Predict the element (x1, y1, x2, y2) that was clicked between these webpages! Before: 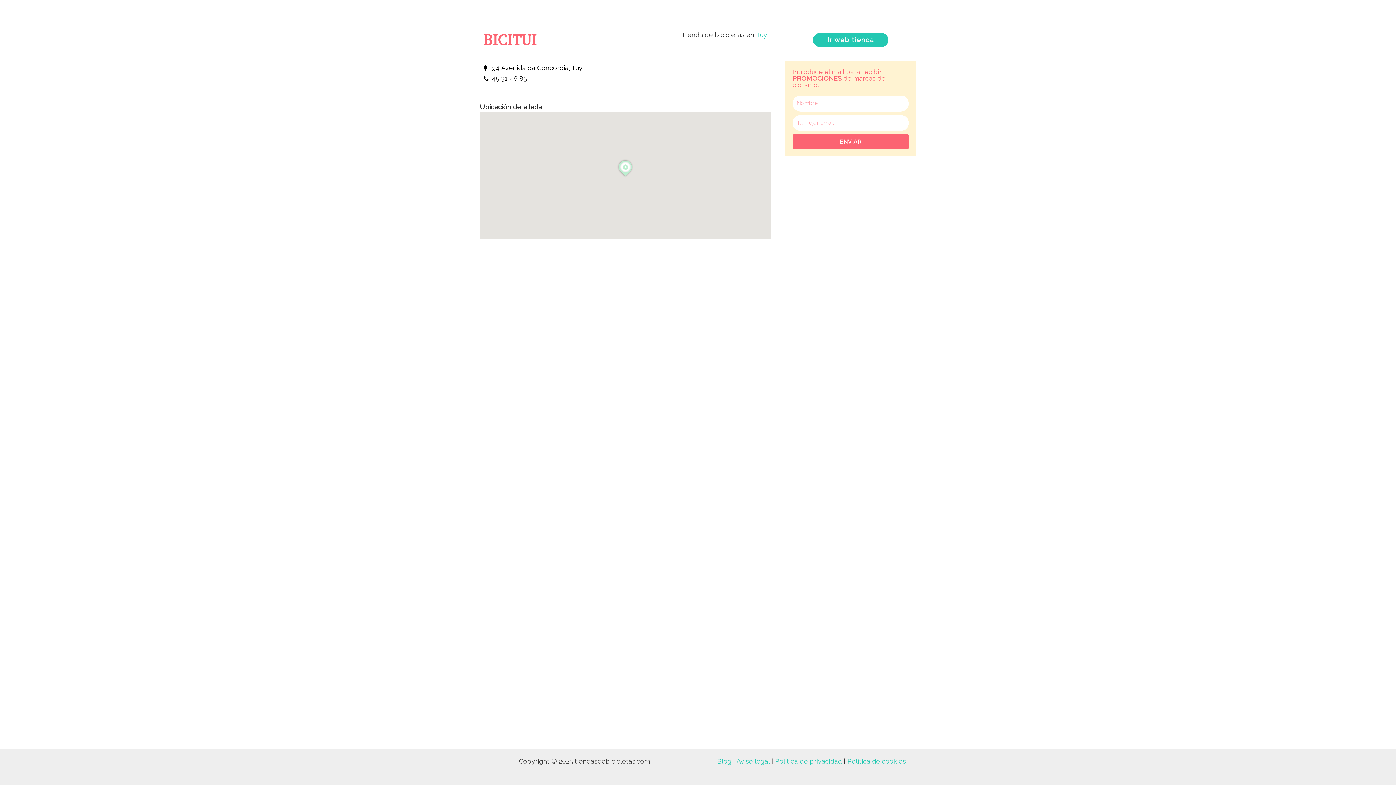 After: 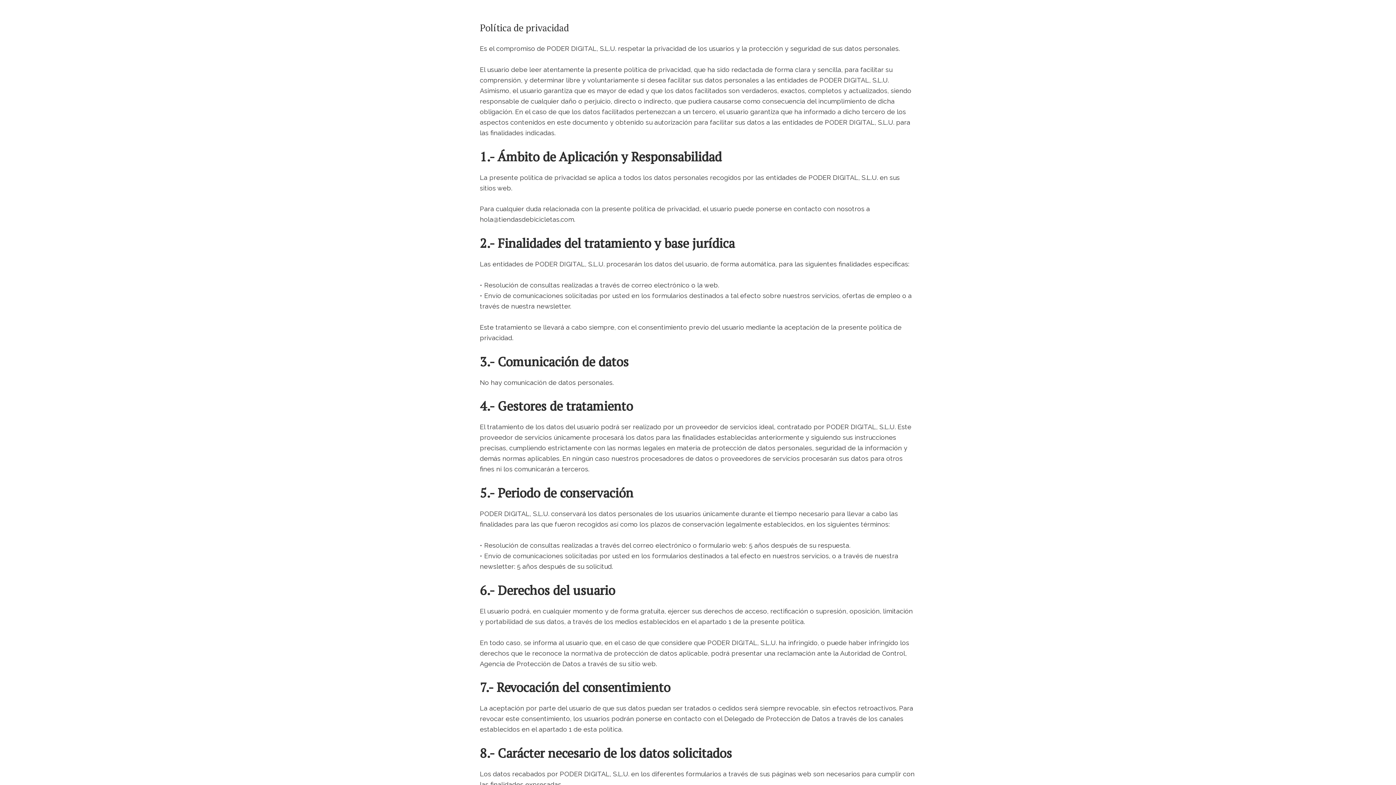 Action: bbox: (775, 757, 842, 765) label: Política de privacidad